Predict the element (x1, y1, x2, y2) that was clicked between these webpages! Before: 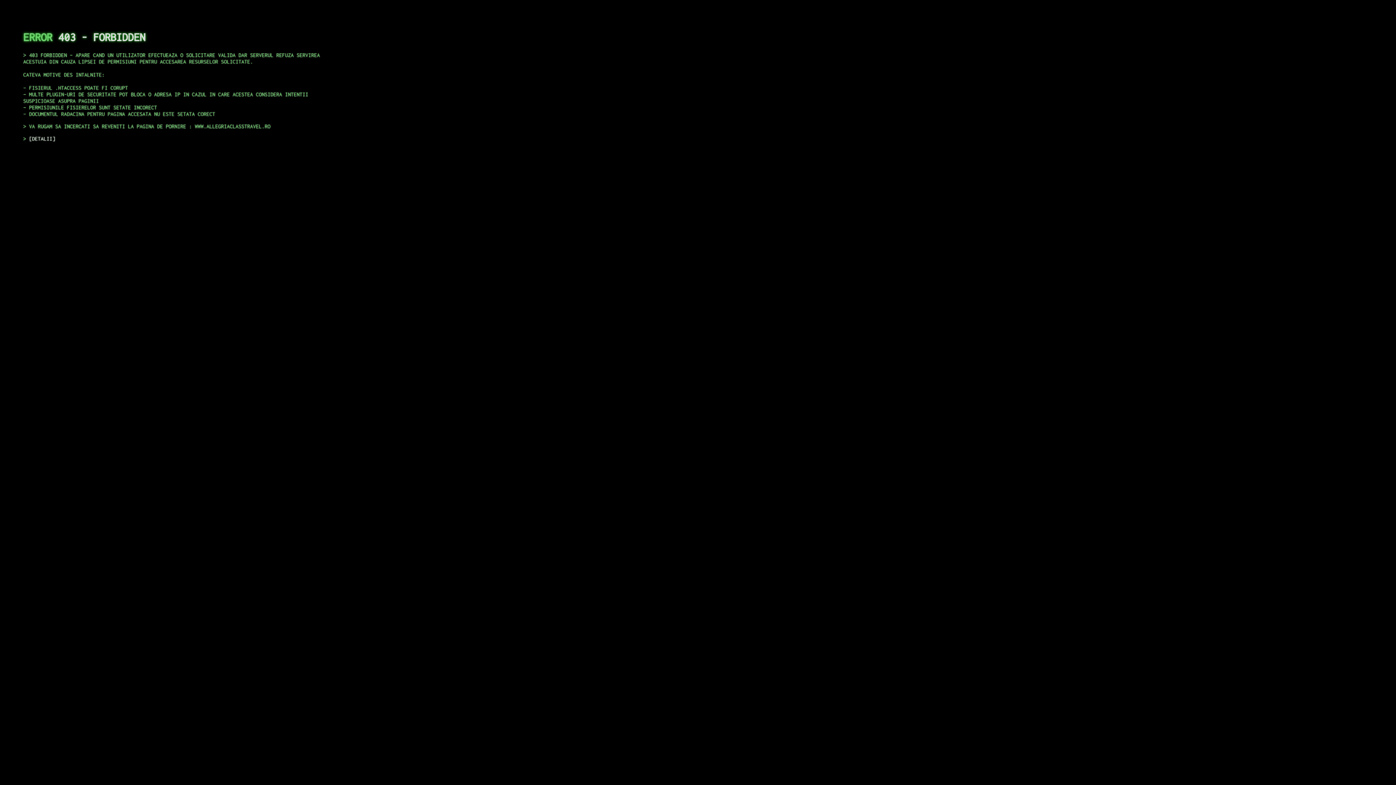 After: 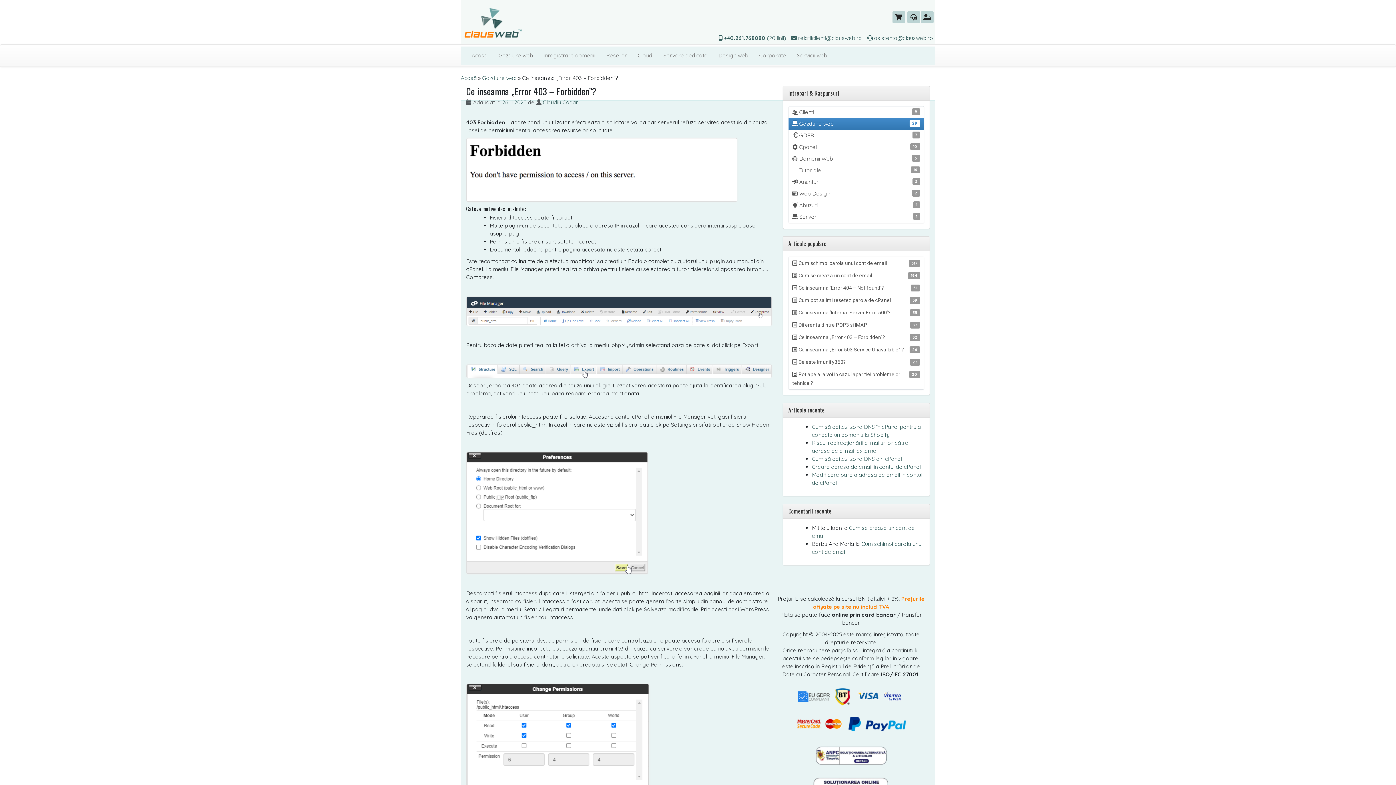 Action: bbox: (29, 135, 55, 141) label: DETALII